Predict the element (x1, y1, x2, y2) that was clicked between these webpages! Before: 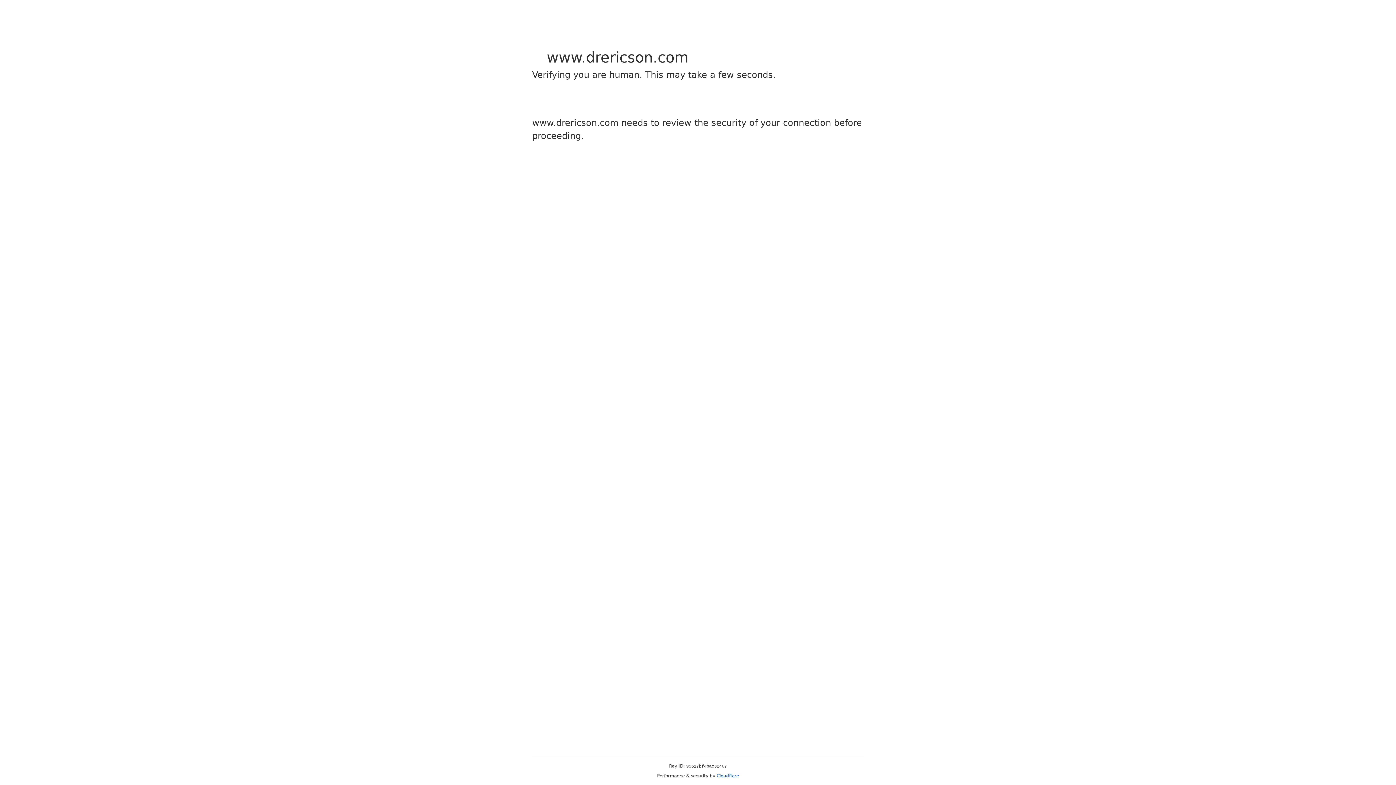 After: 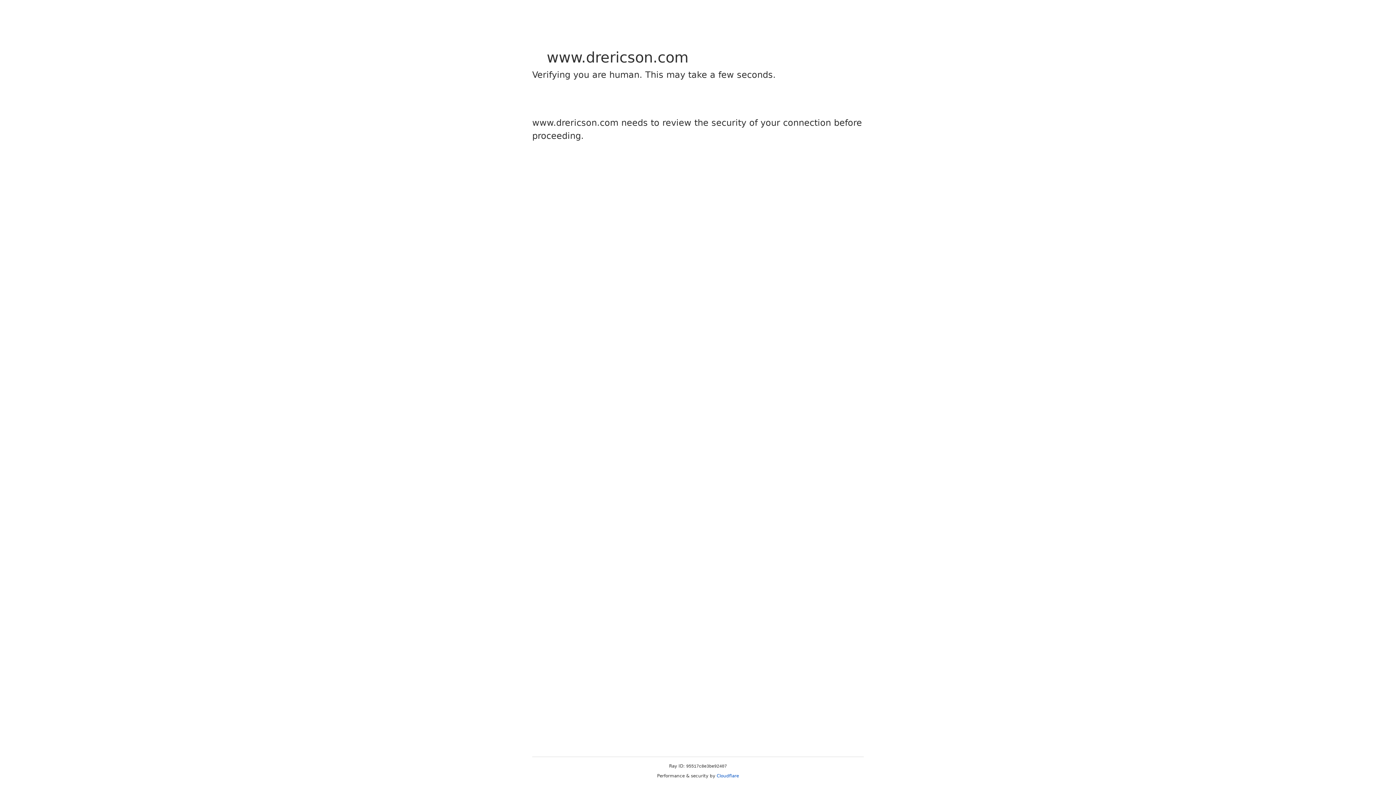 Action: label: Cloudflare bbox: (716, 773, 739, 778)